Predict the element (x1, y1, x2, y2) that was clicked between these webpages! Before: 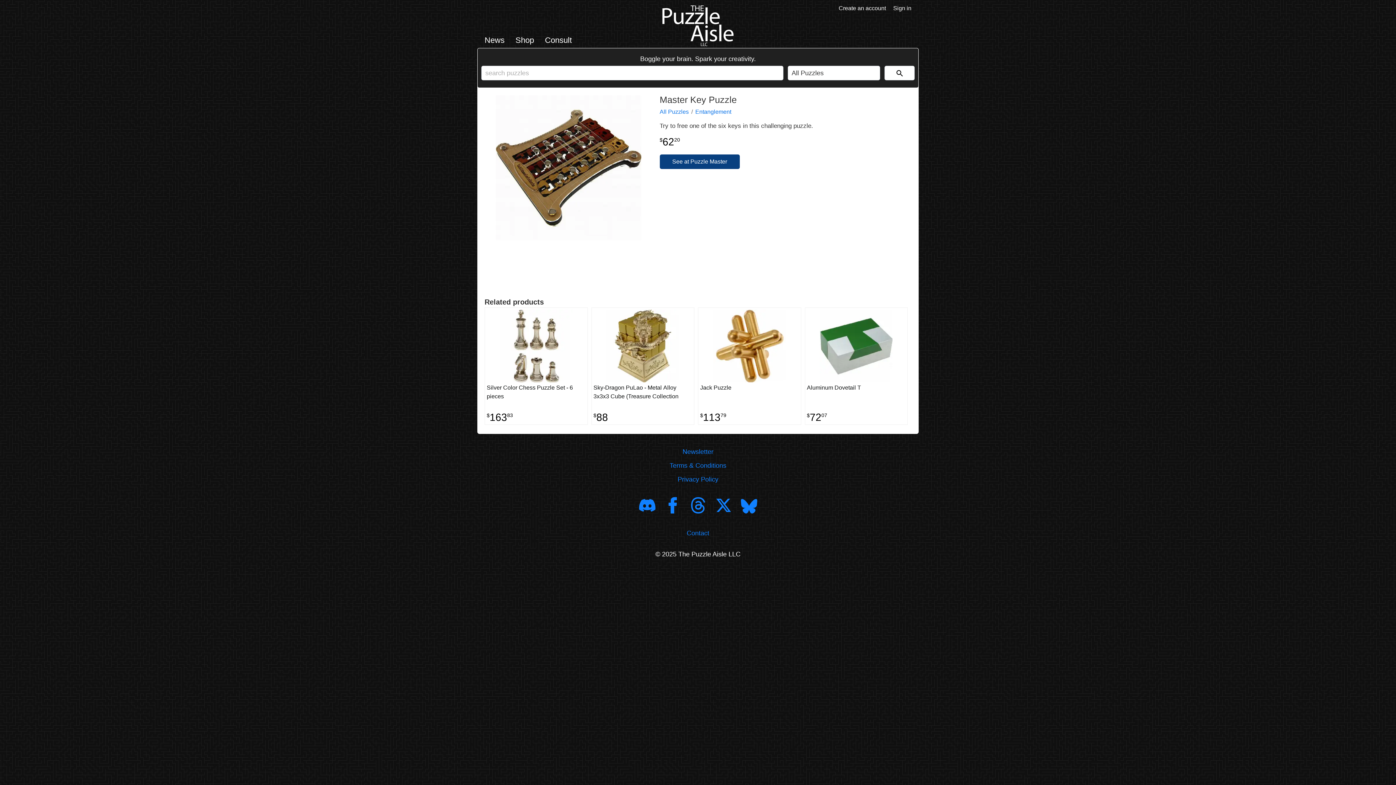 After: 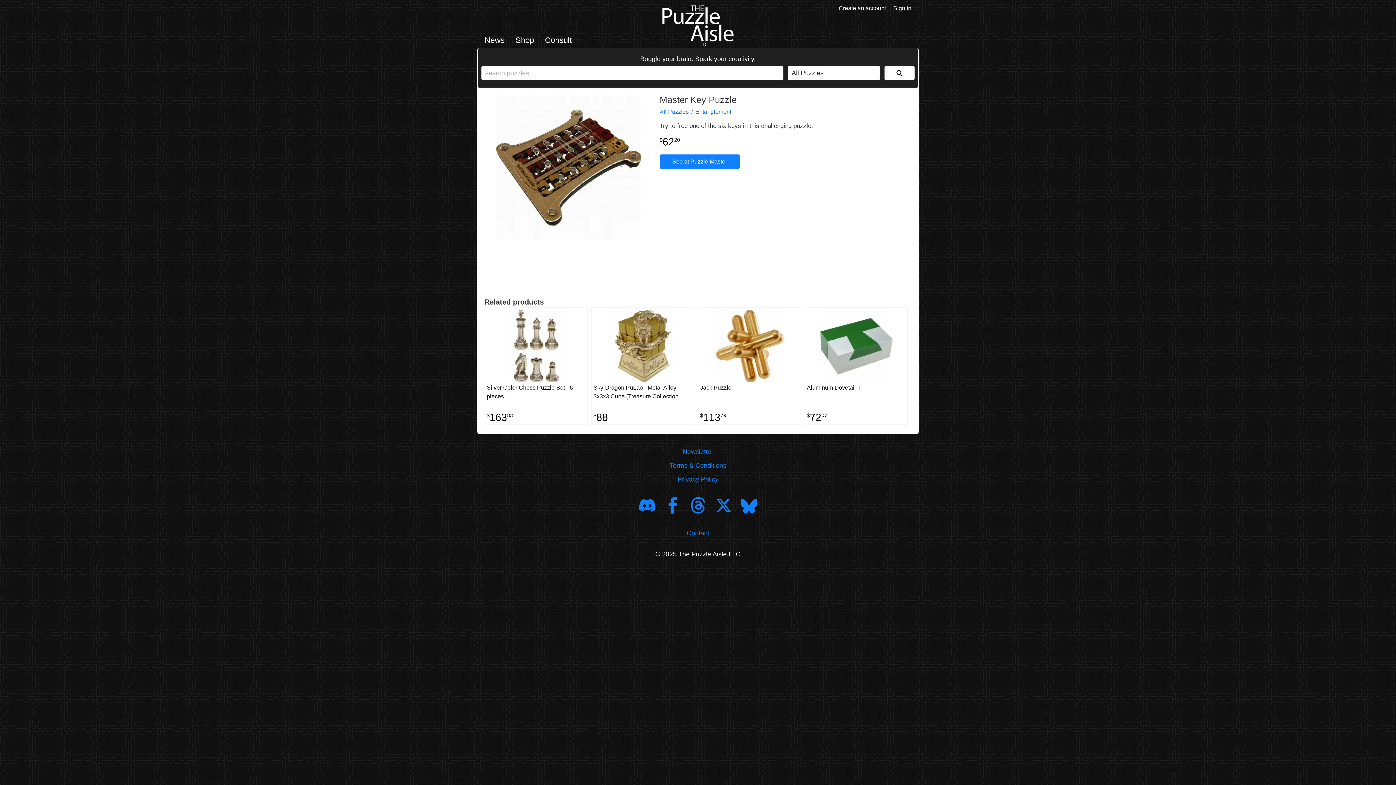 Action: bbox: (659, 154, 739, 169) label: See at Puzzle Master